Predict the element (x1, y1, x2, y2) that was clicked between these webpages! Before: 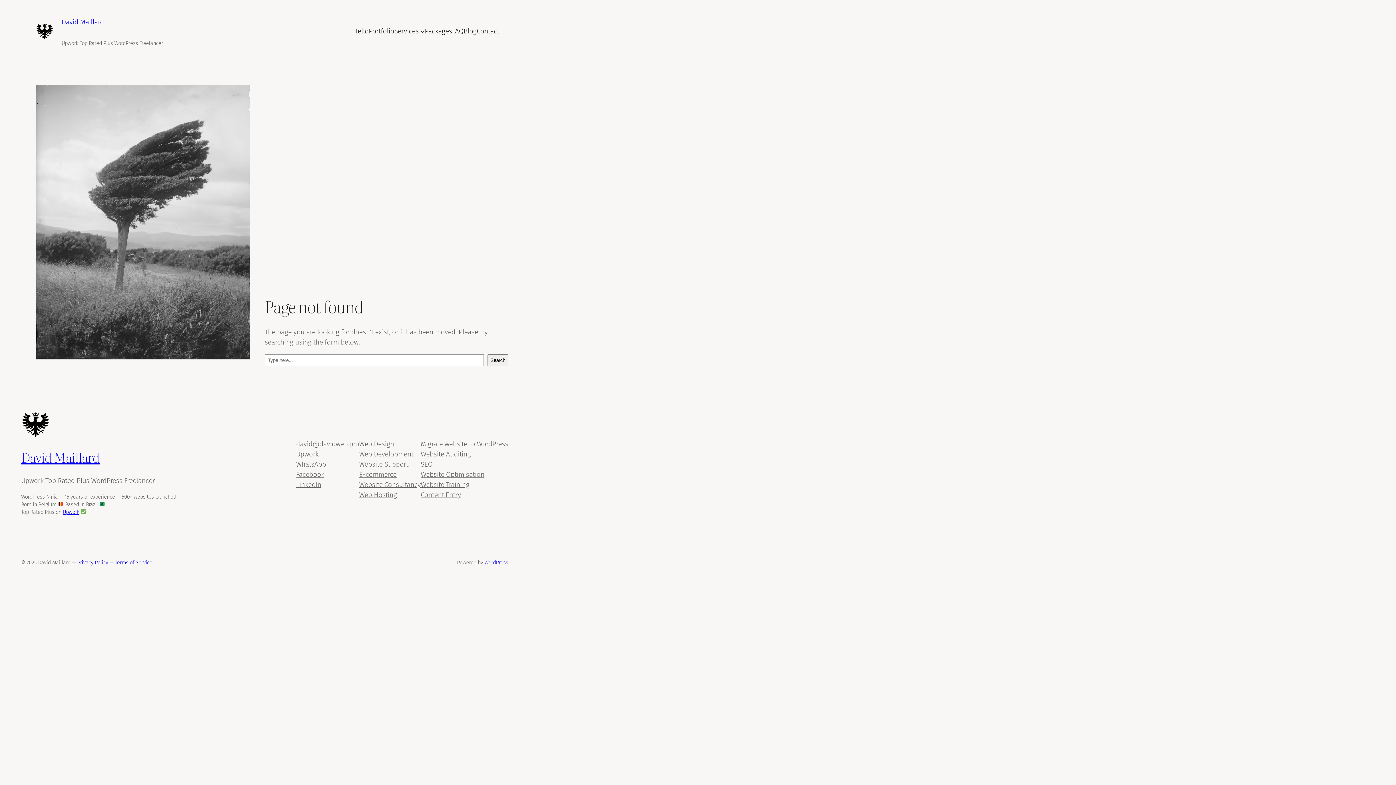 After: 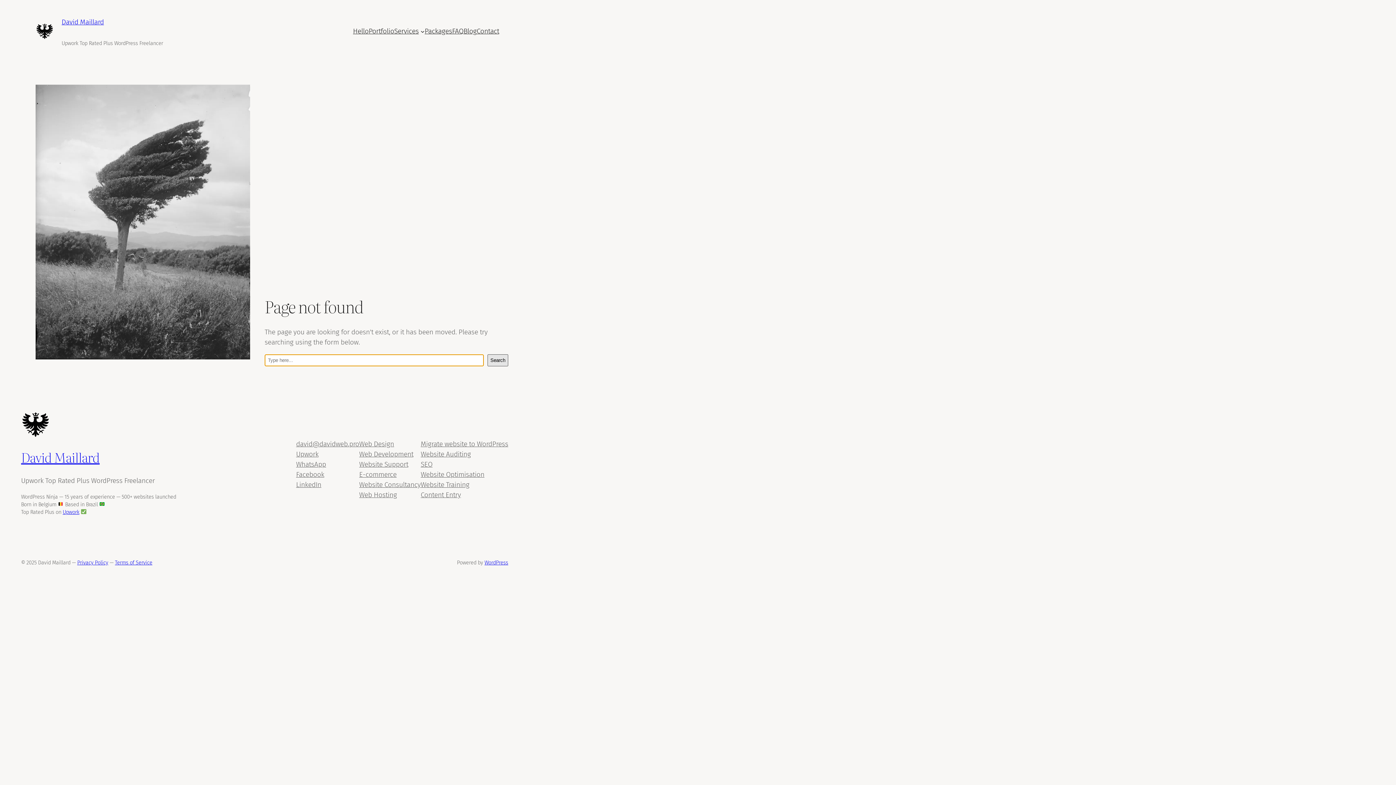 Action: label: Search bbox: (487, 354, 508, 366)